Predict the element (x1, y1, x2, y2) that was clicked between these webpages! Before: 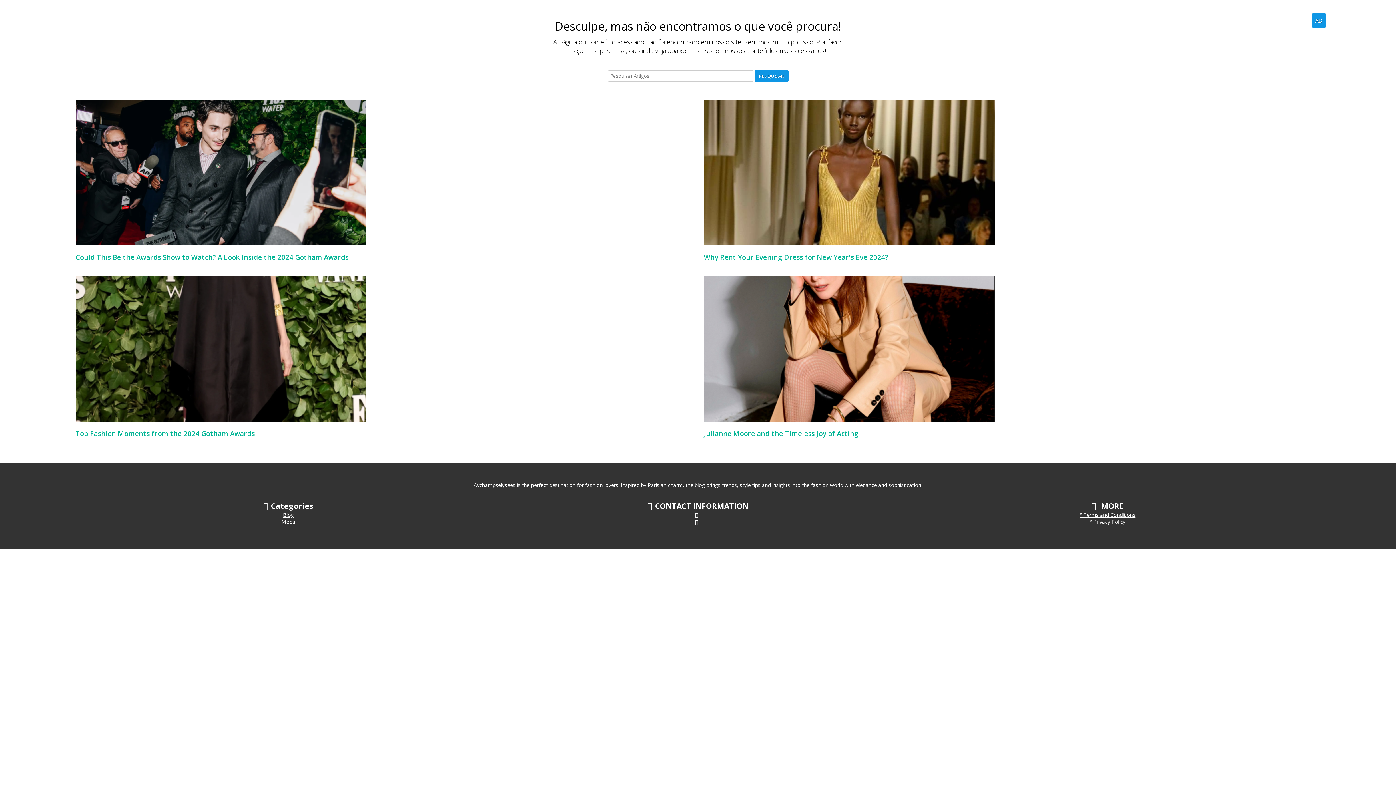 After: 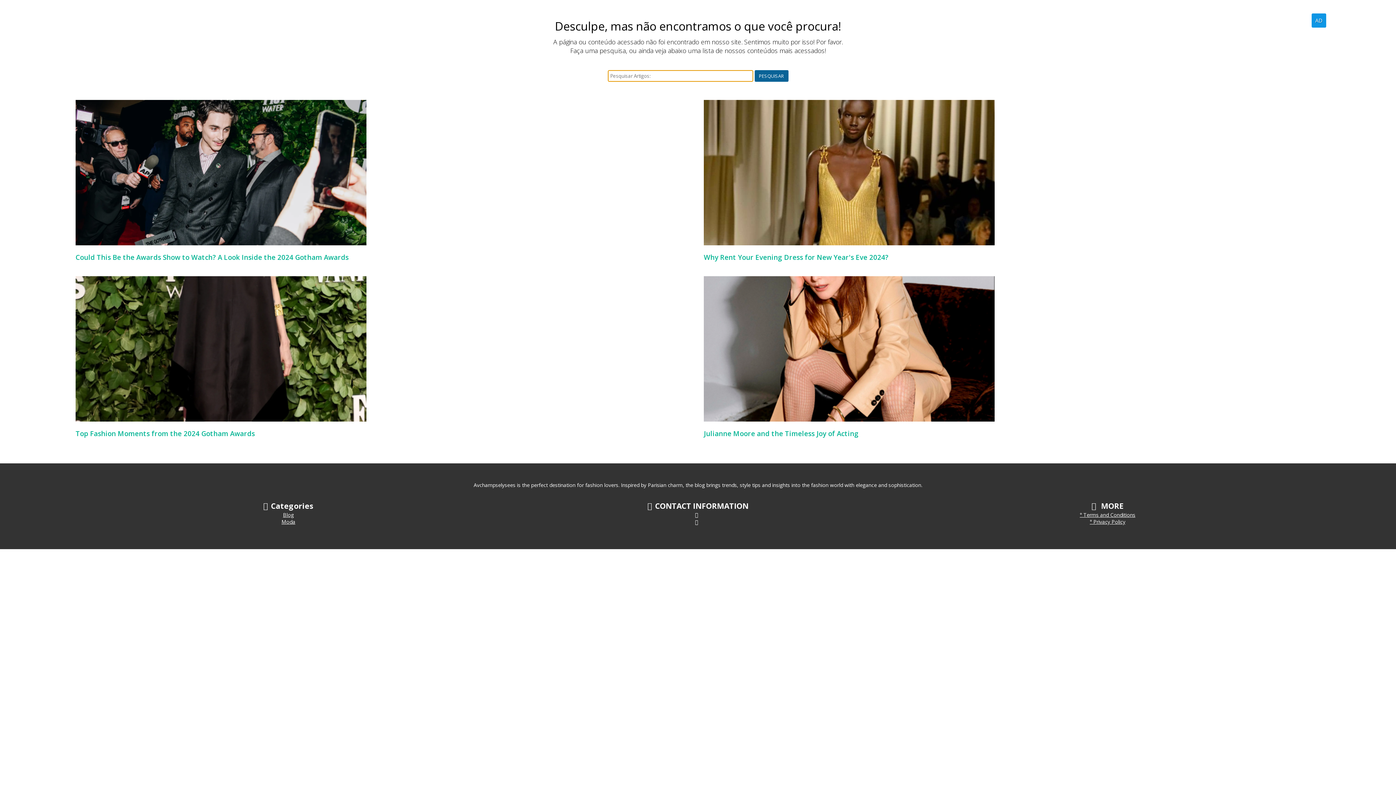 Action: label: PESQUISAR bbox: (754, 70, 788, 81)